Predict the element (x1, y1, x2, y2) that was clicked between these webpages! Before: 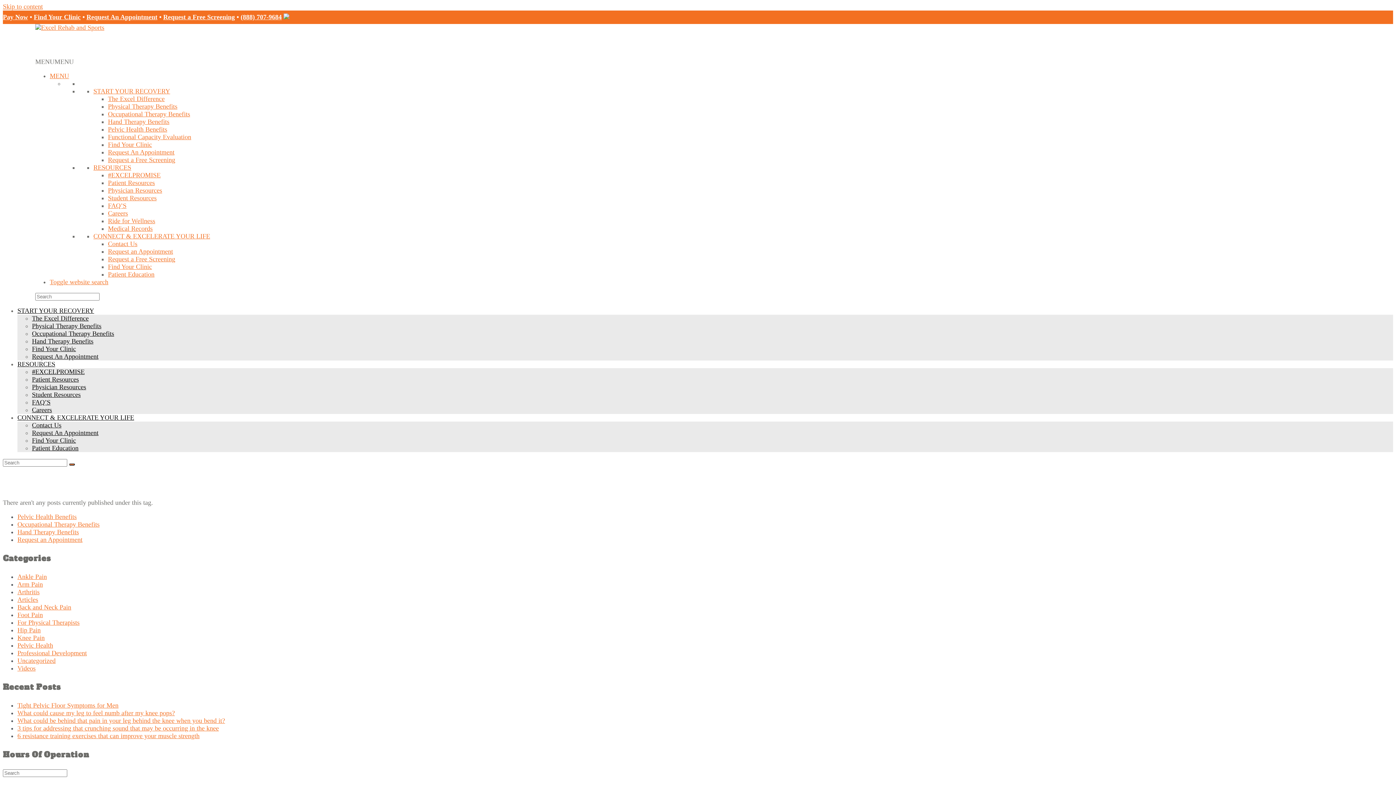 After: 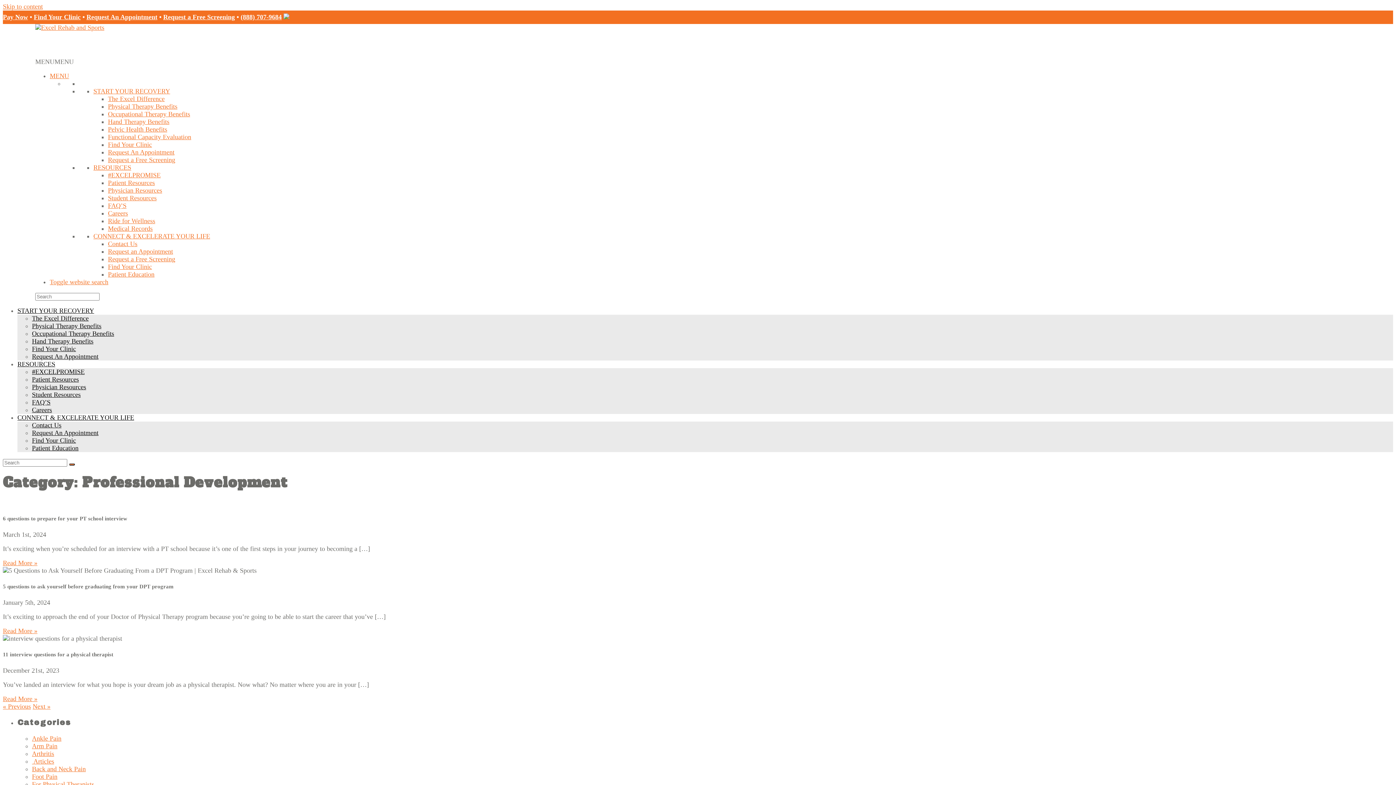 Action: bbox: (17, 649, 86, 657) label: Professional Development